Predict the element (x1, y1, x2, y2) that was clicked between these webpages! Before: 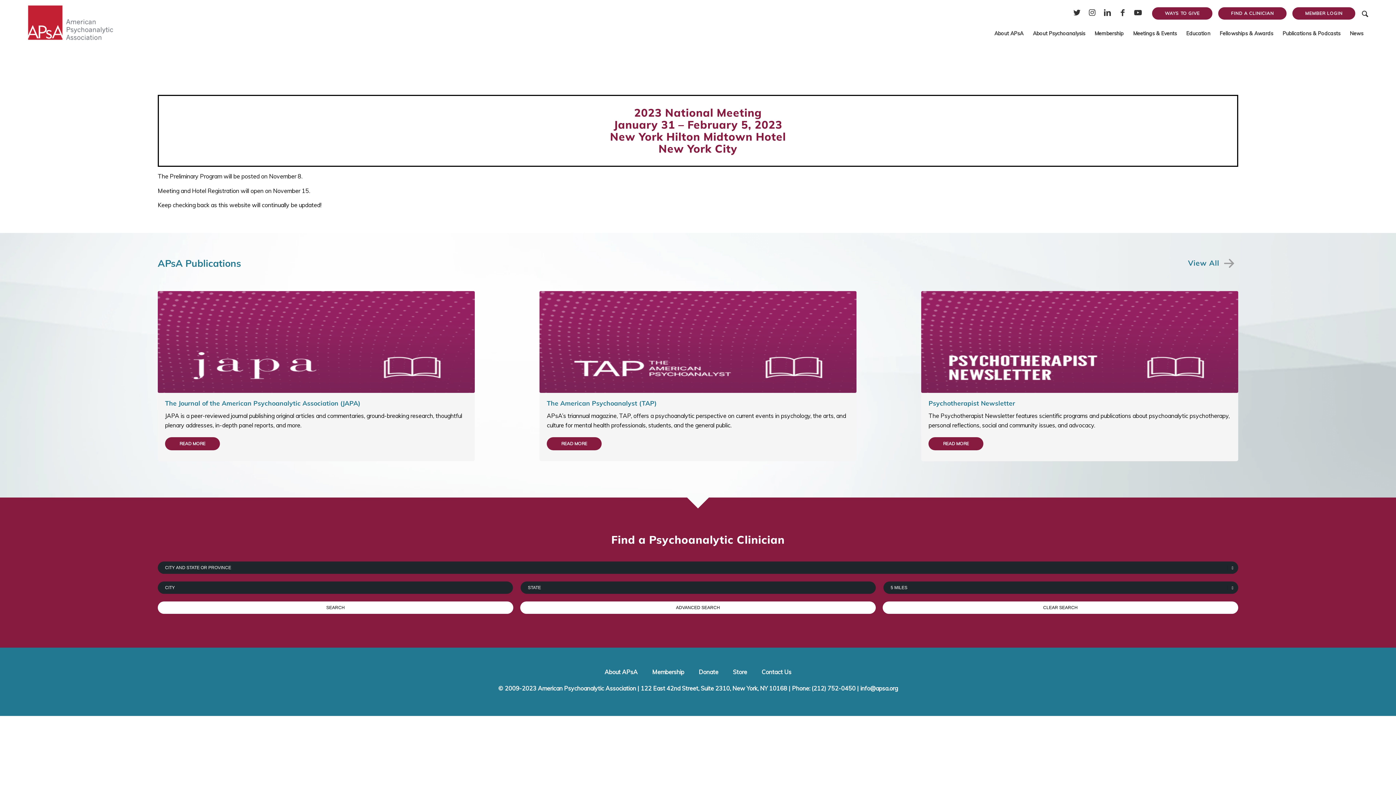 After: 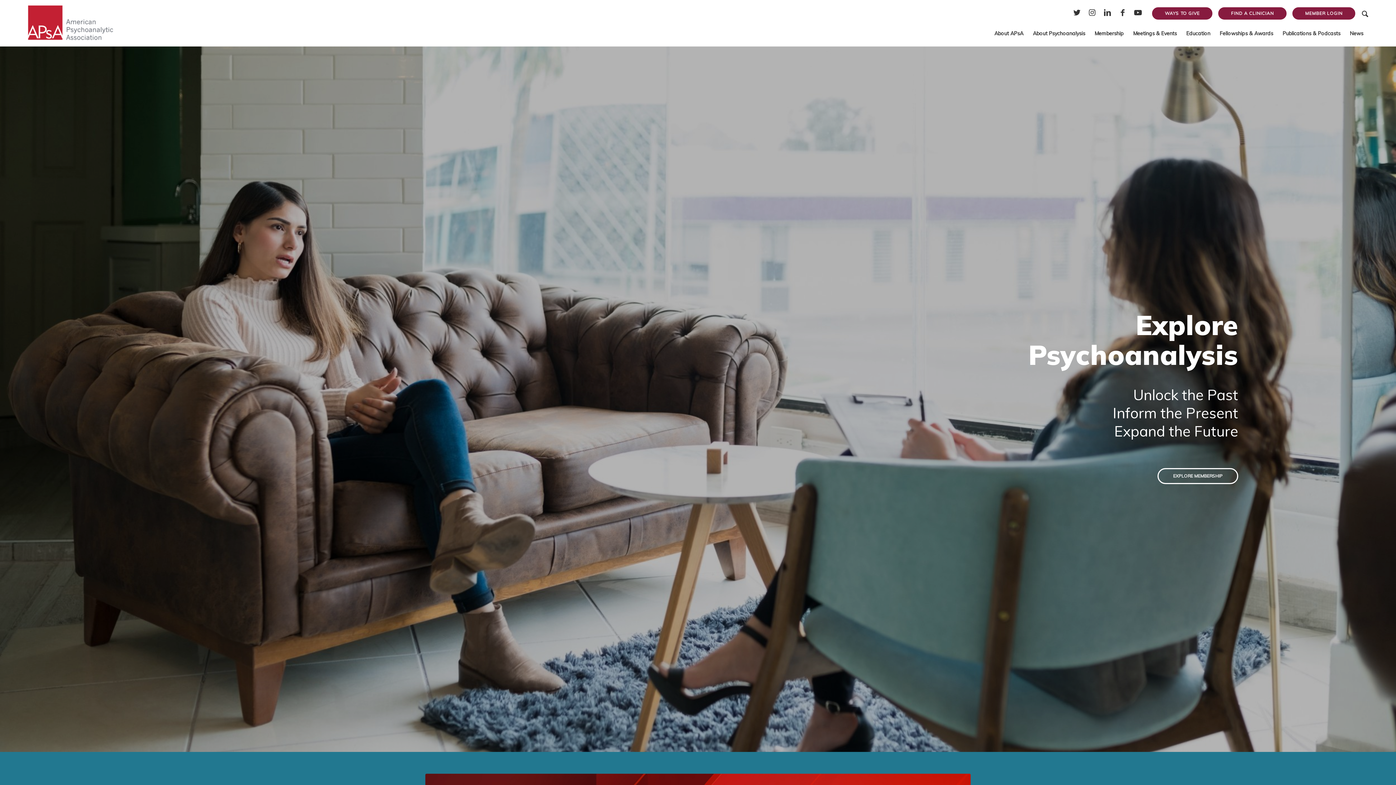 Action: bbox: (27, 5, 112, 40)